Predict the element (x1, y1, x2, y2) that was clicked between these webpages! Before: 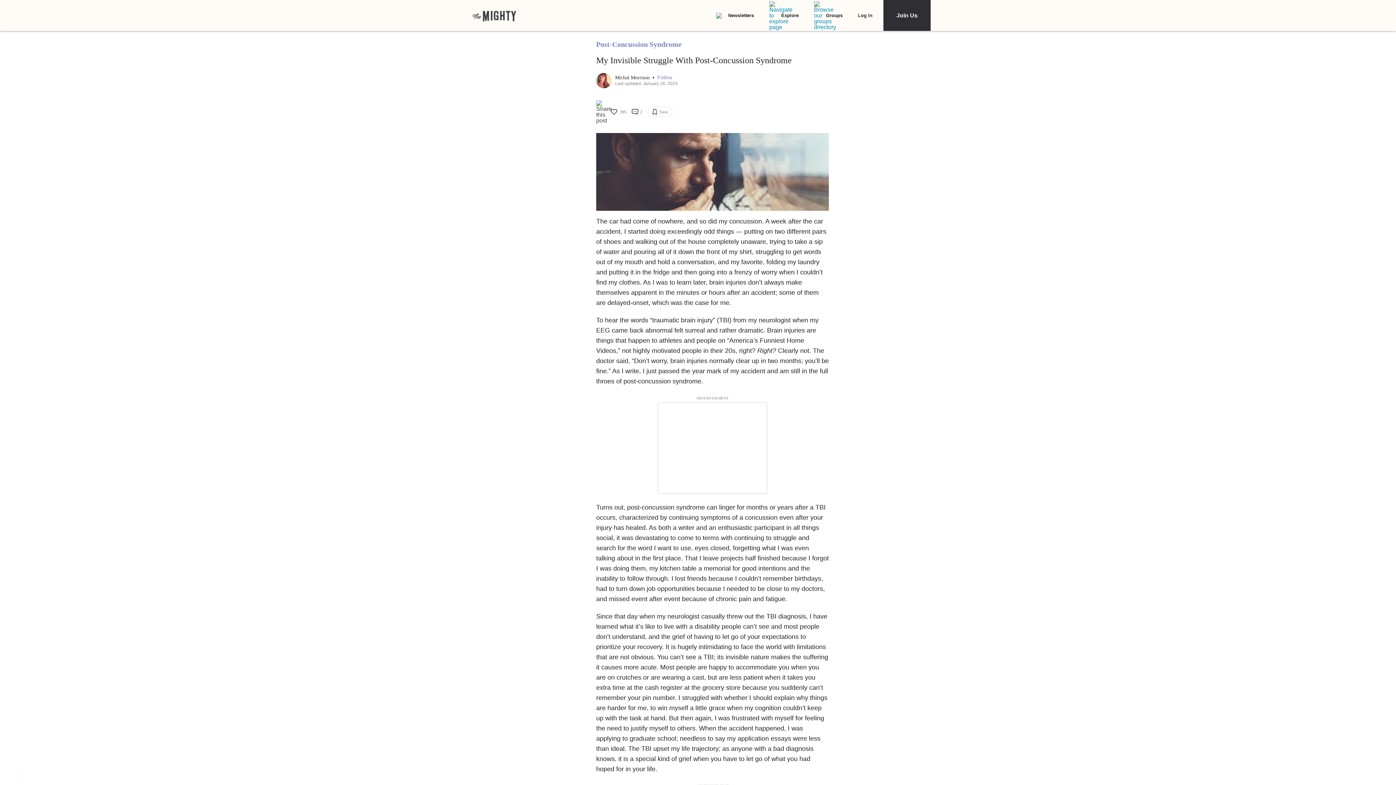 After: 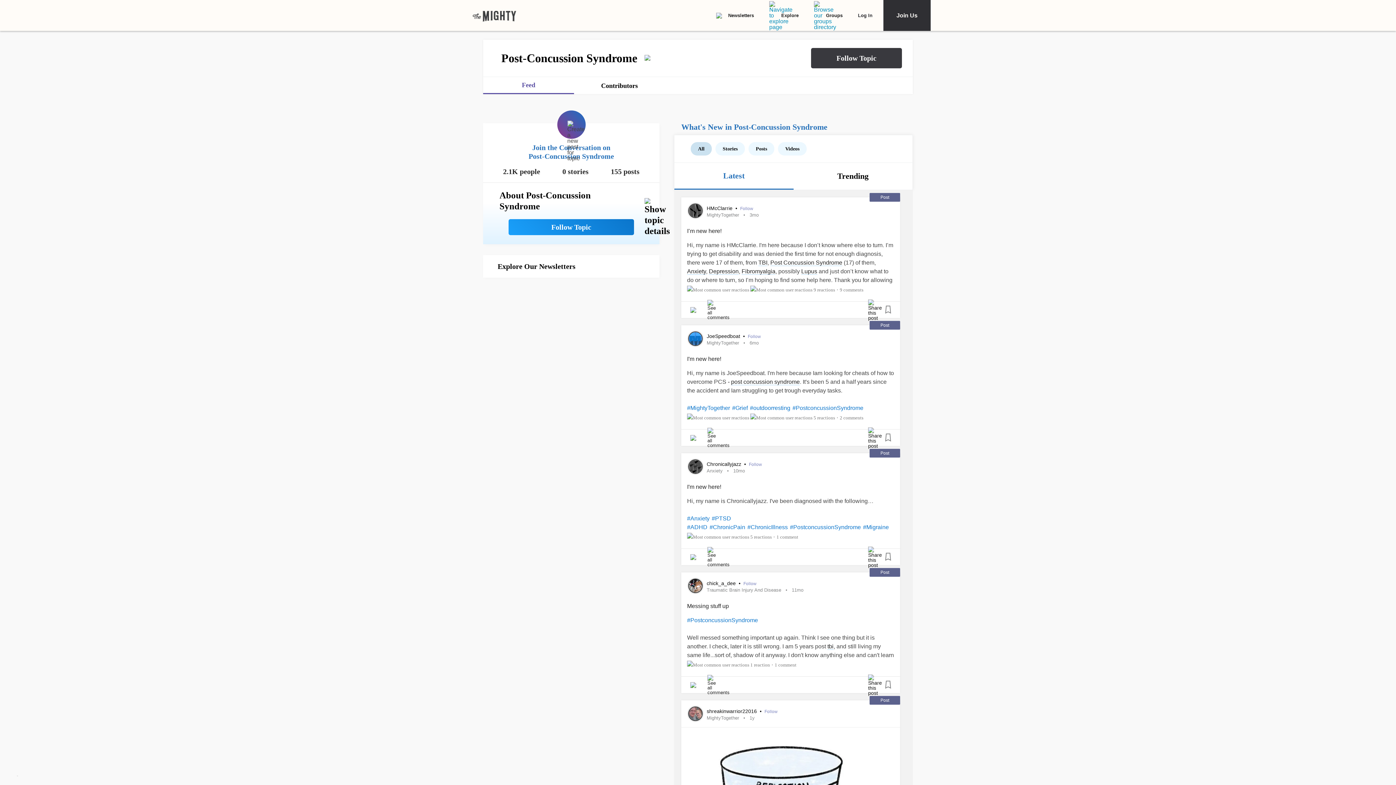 Action: bbox: (596, 40, 681, 48) label: Post-Concussion Syndrome